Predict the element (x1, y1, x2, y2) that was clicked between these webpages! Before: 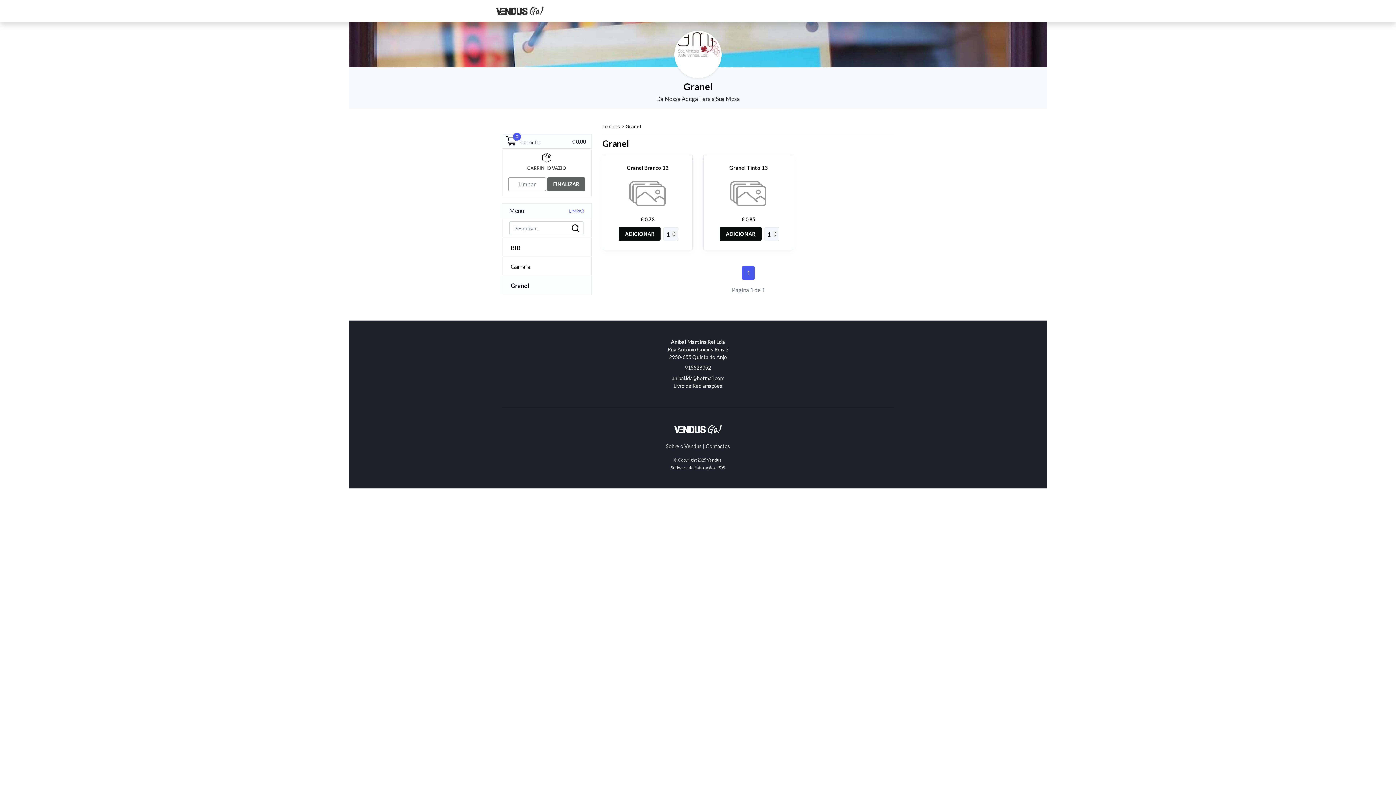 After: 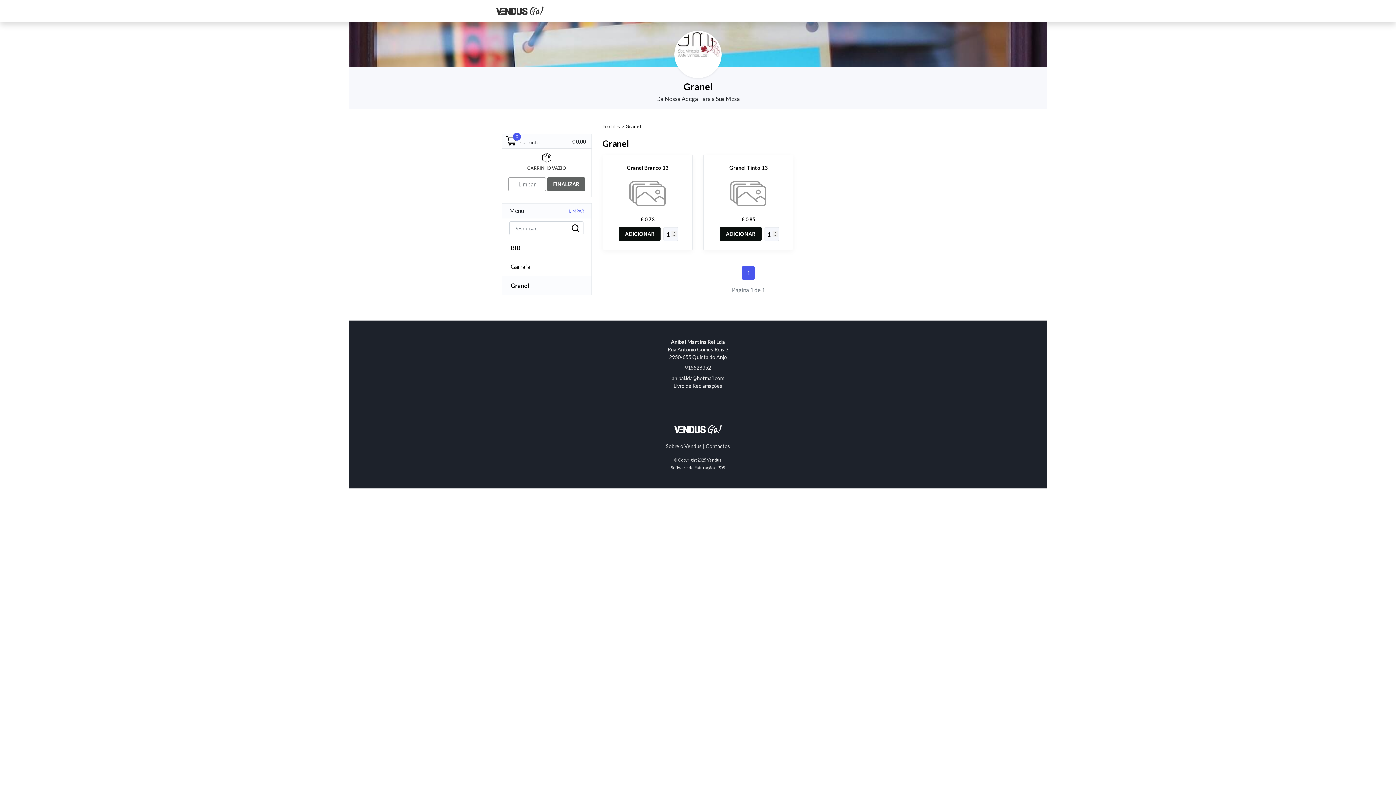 Action: label: 1 bbox: (742, 266, 755, 279)